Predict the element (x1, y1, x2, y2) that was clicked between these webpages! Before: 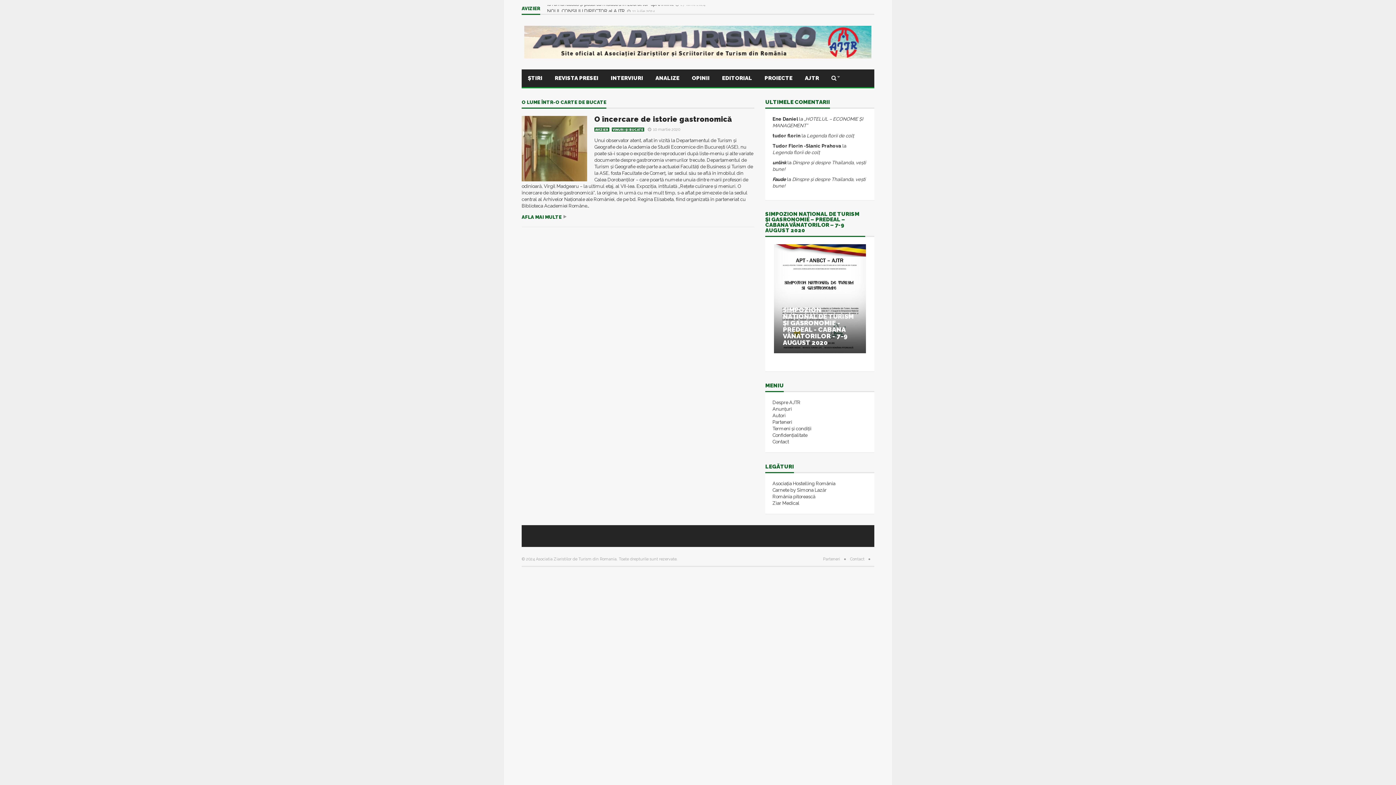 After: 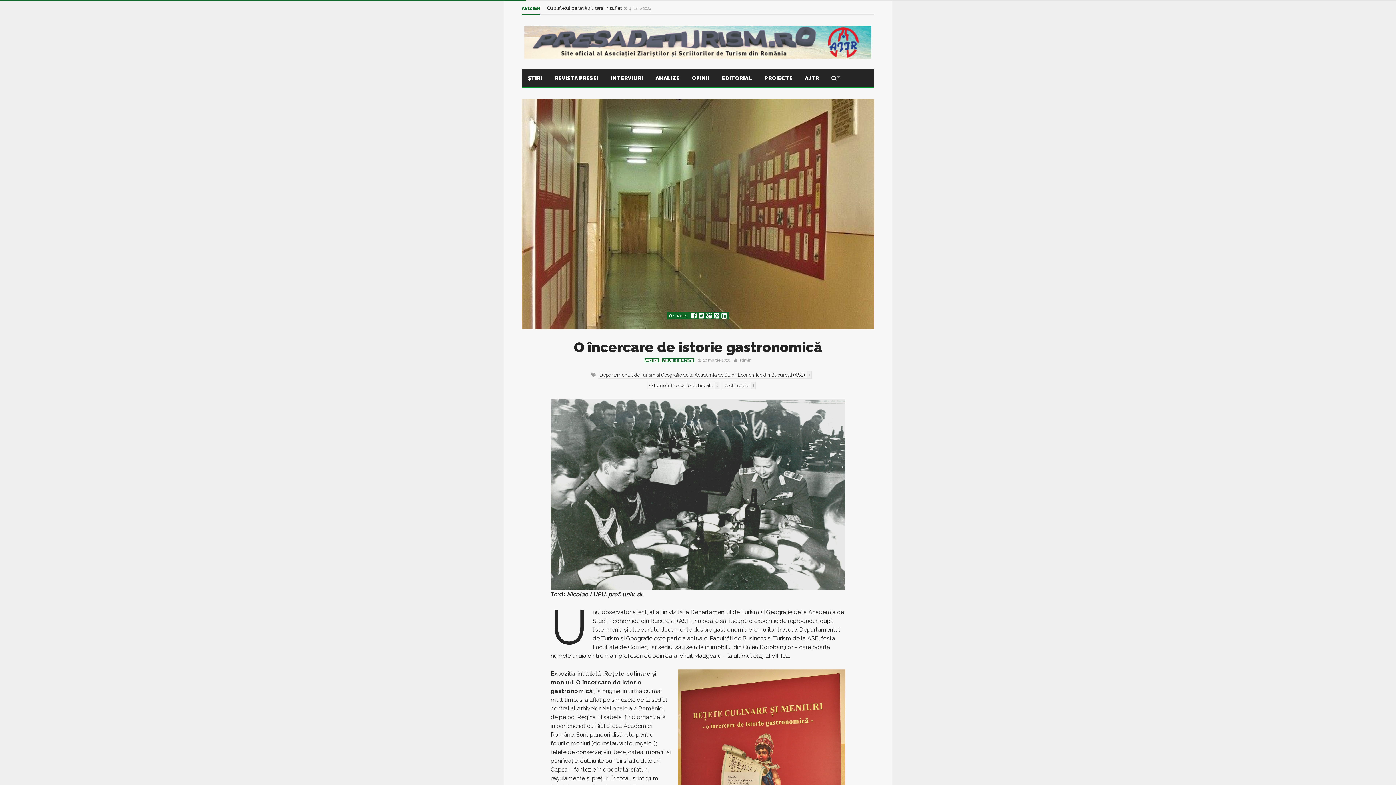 Action: bbox: (594, 114, 732, 123) label: O încercare de istorie gastronomică